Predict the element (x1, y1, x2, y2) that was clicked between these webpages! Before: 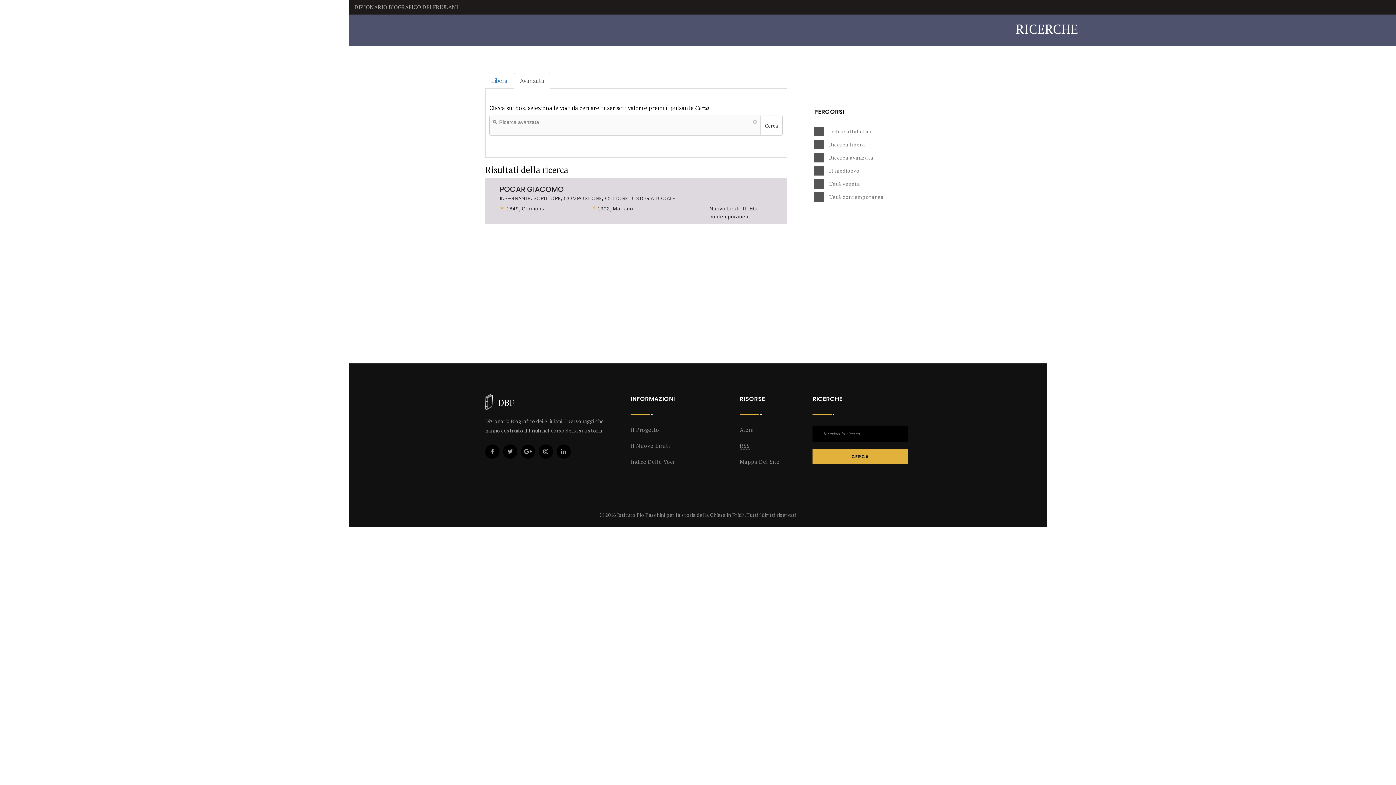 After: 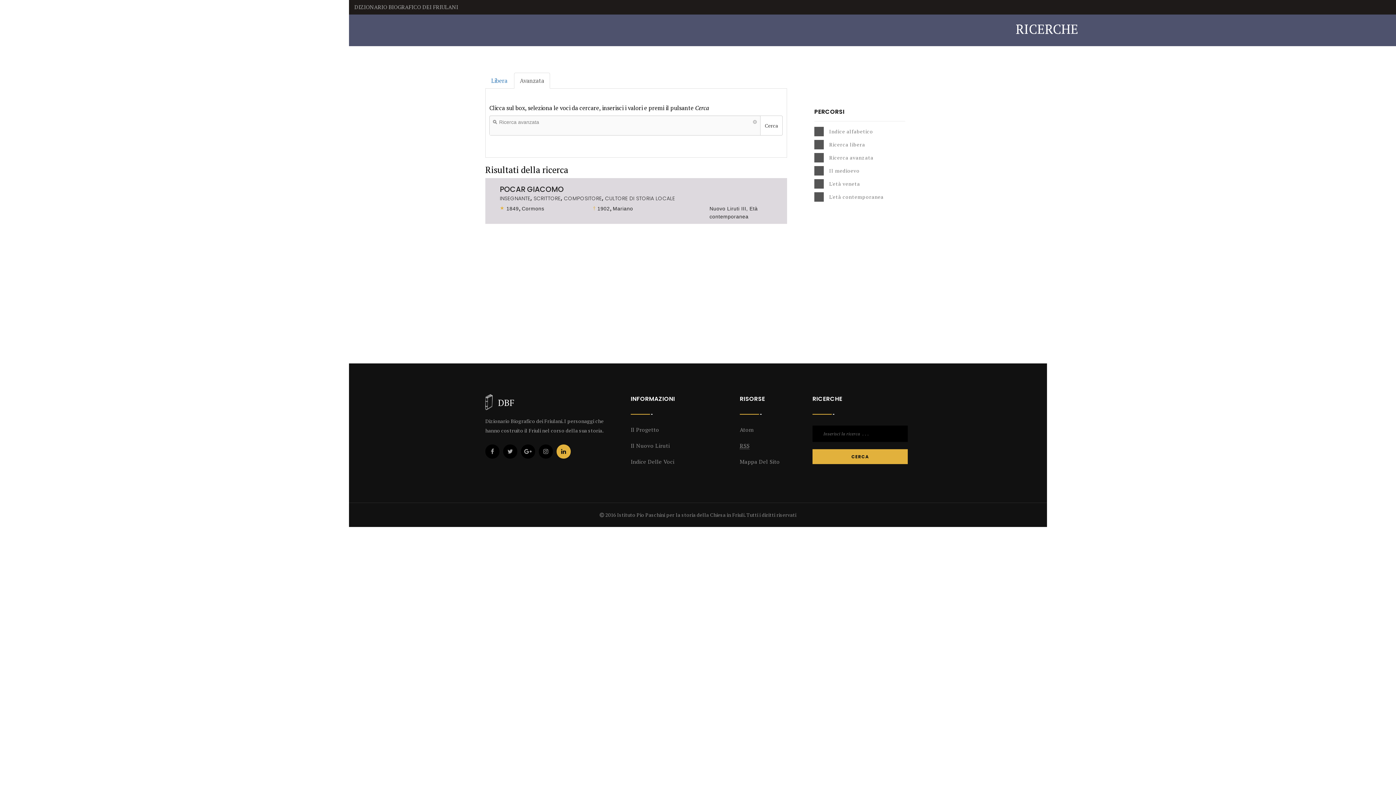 Action: bbox: (556, 444, 570, 458)